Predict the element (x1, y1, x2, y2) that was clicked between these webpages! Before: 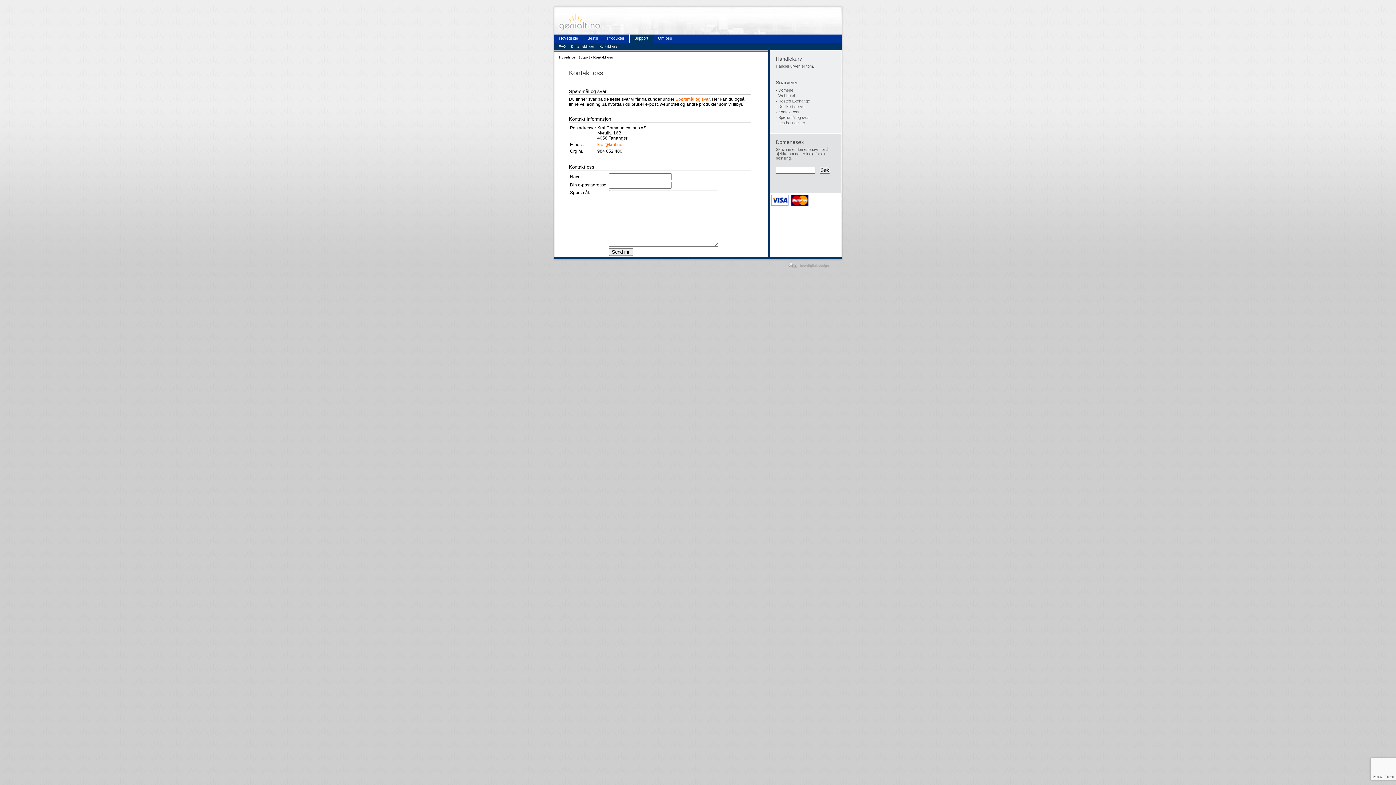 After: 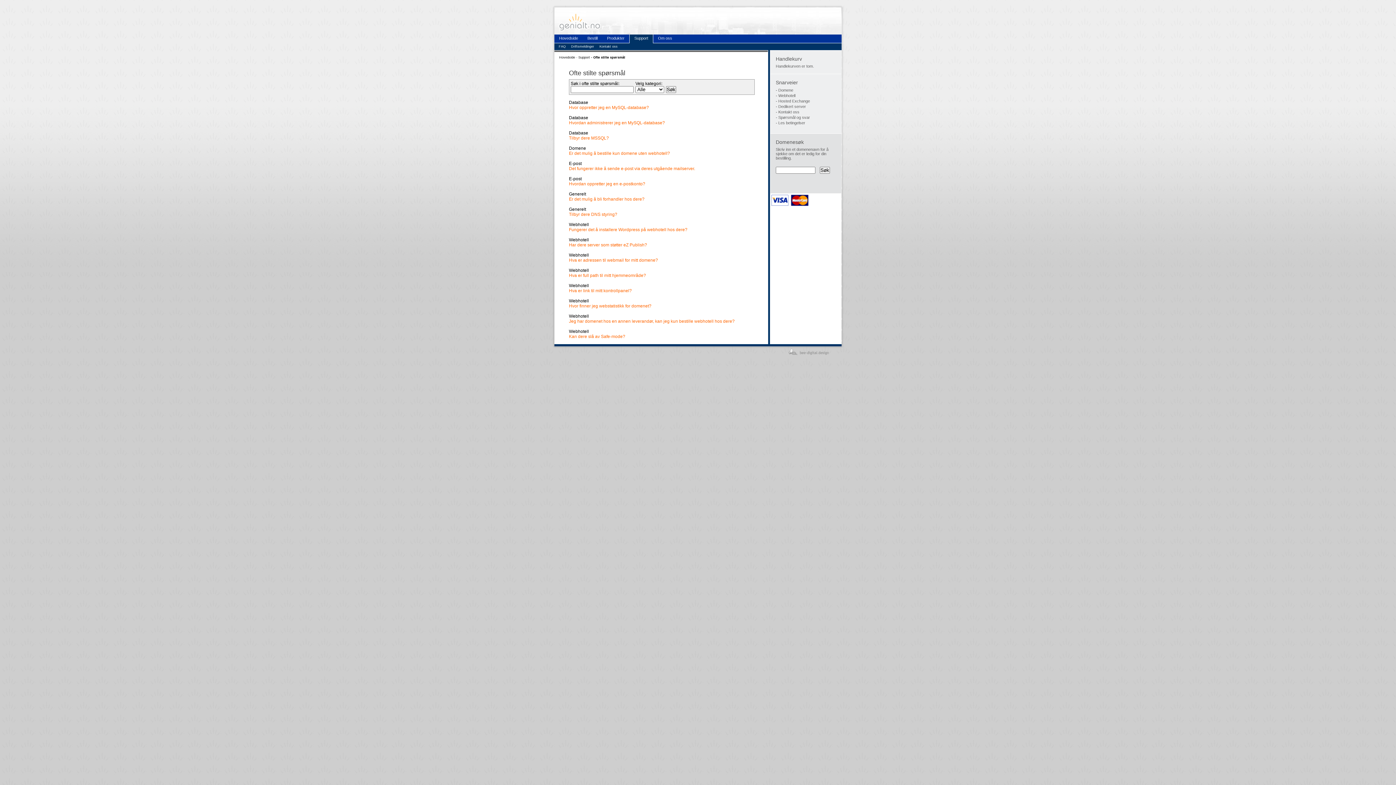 Action: bbox: (558, 44, 565, 48) label: FAQ